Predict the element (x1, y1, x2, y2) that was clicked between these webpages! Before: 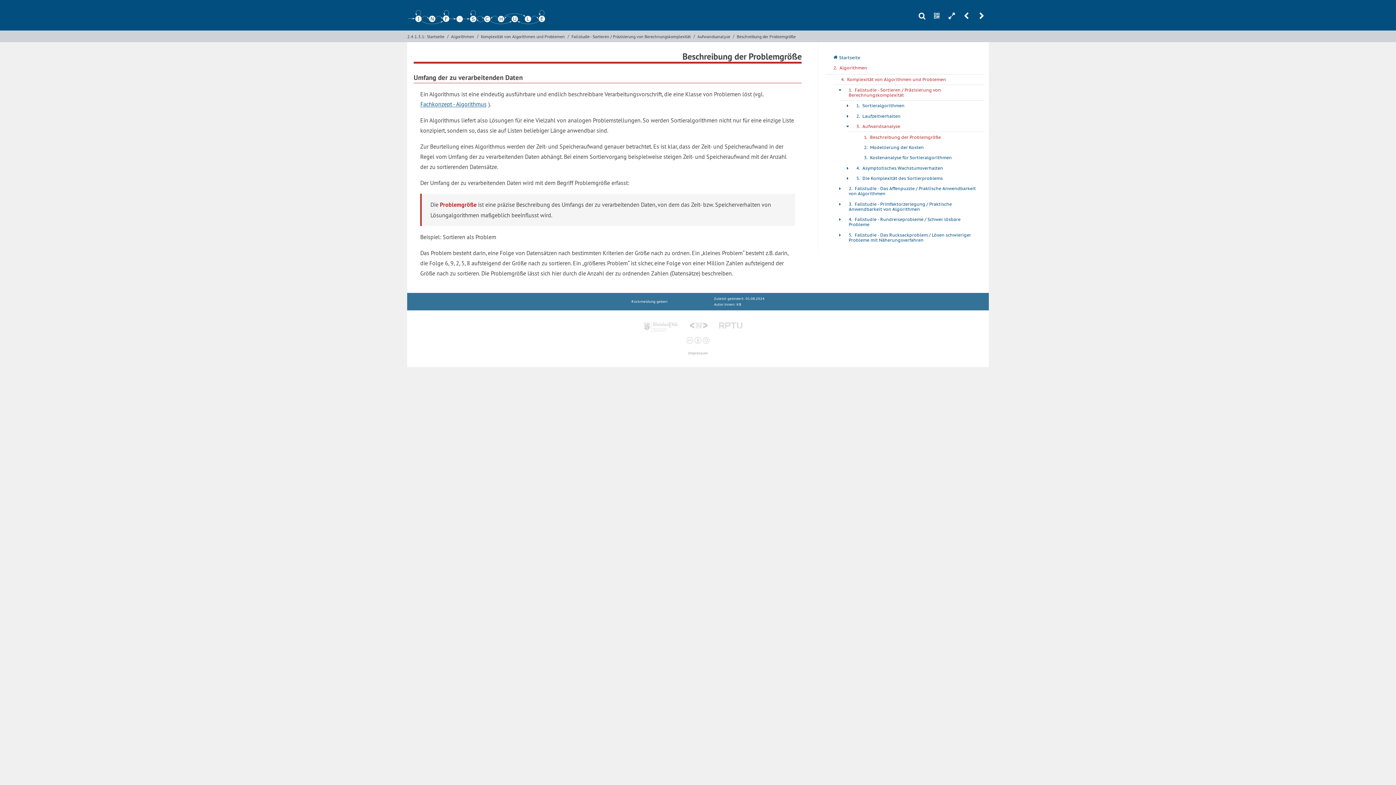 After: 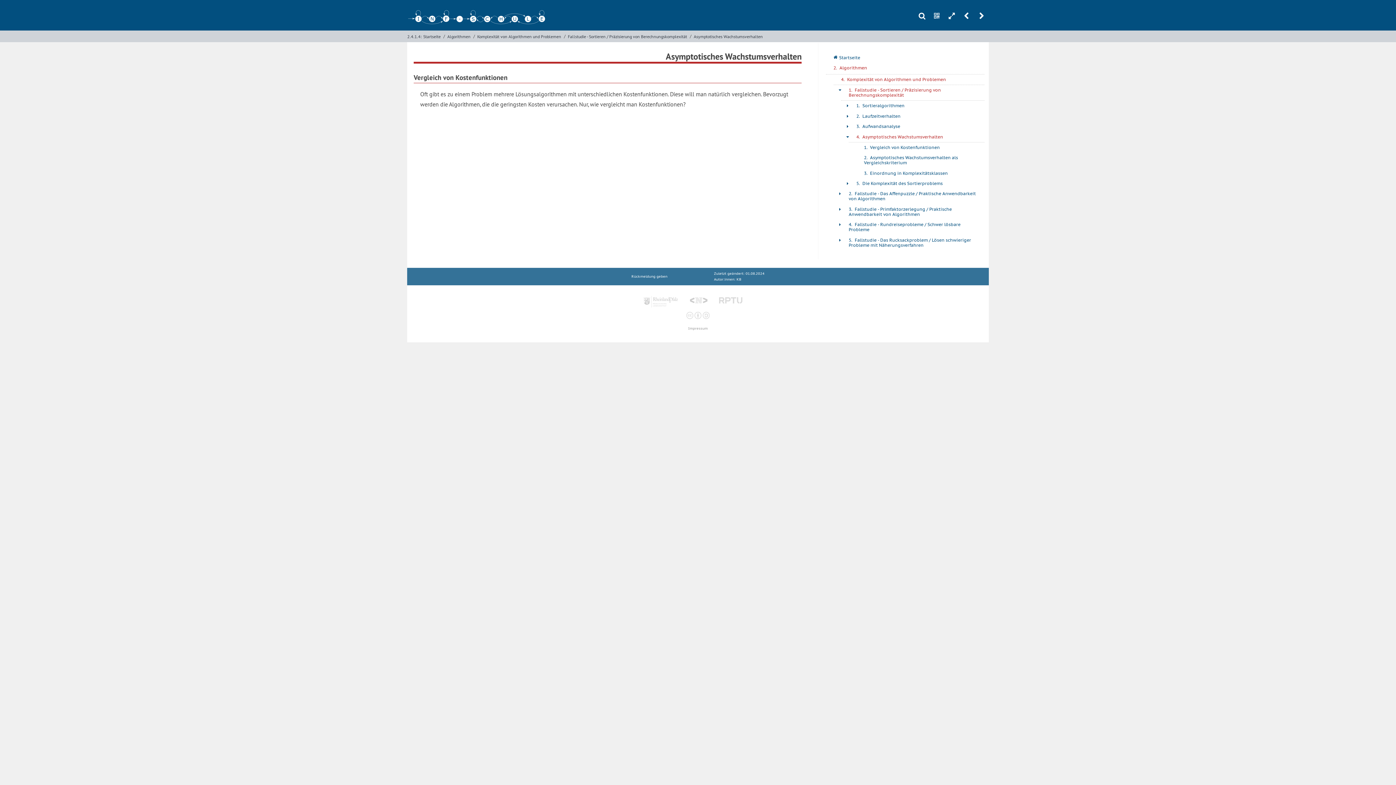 Action: label: 4. Asymptotisches Wachstumsverhalten bbox: (841, 163, 984, 173)